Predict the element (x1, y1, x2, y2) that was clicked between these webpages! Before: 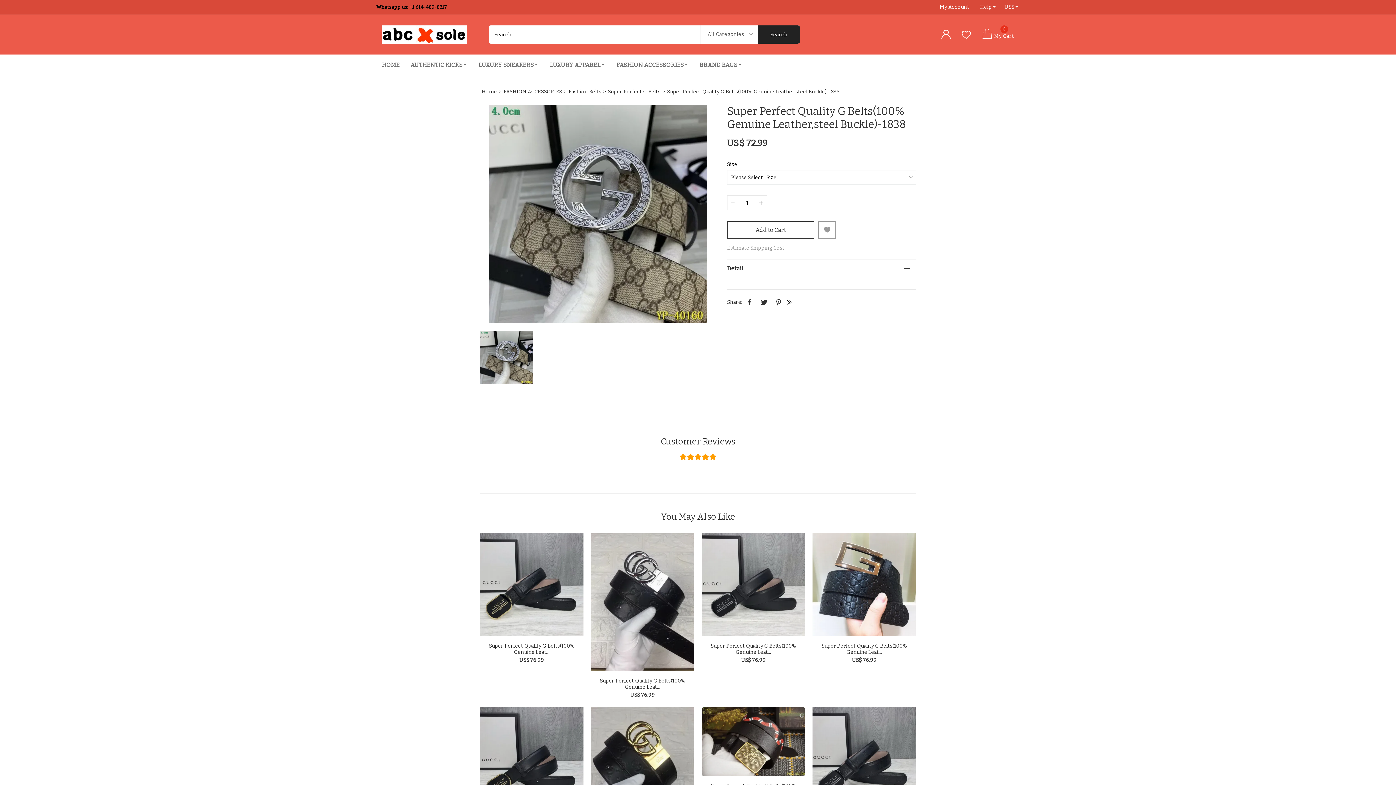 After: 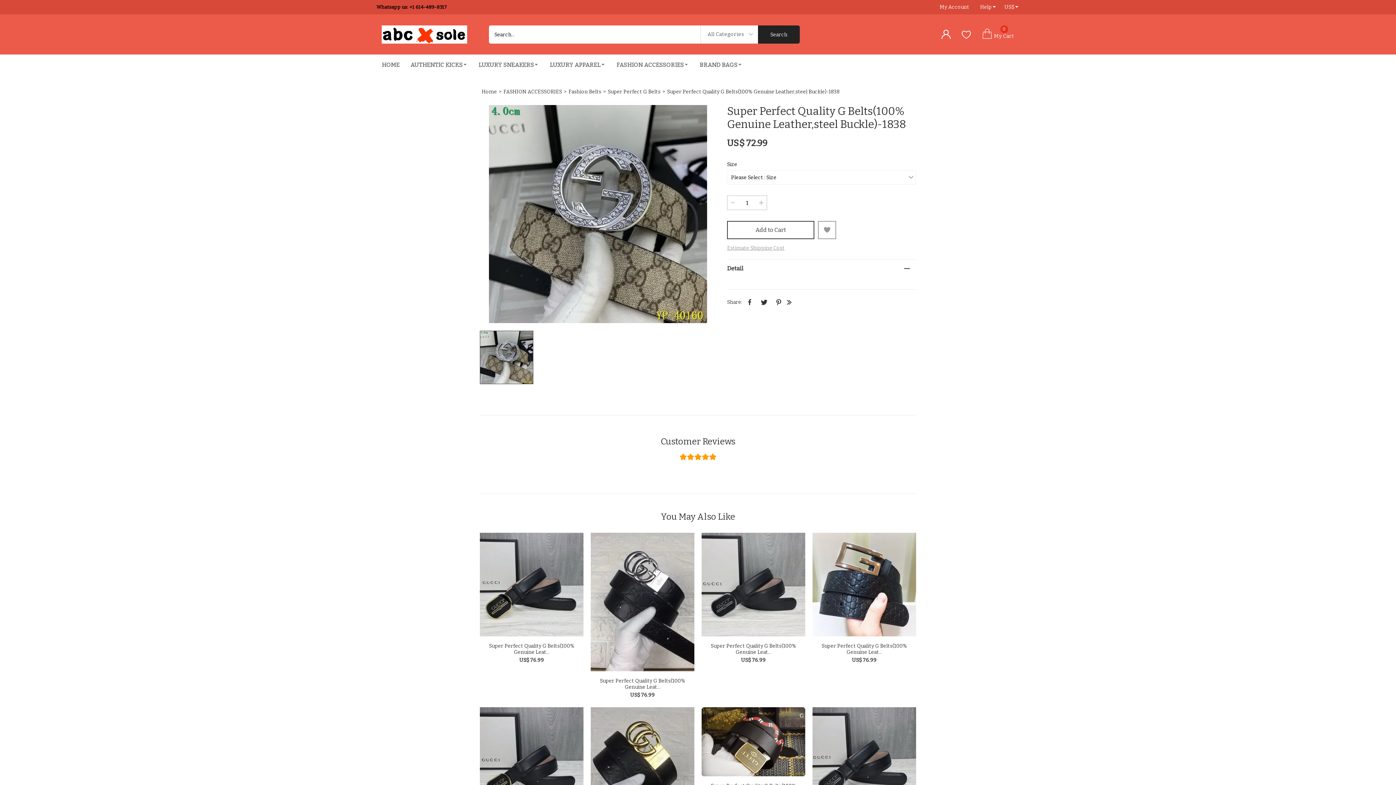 Action: bbox: (742, 295, 757, 309)